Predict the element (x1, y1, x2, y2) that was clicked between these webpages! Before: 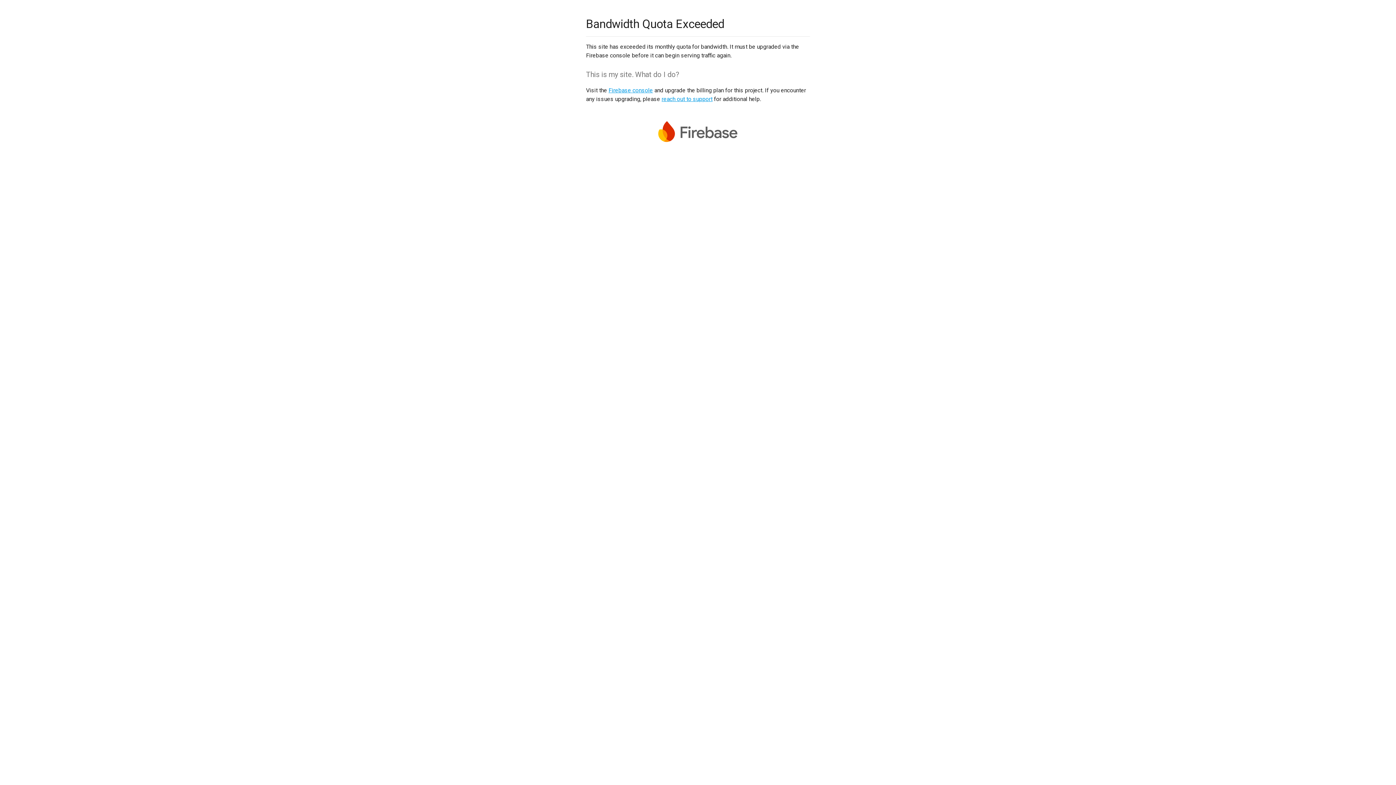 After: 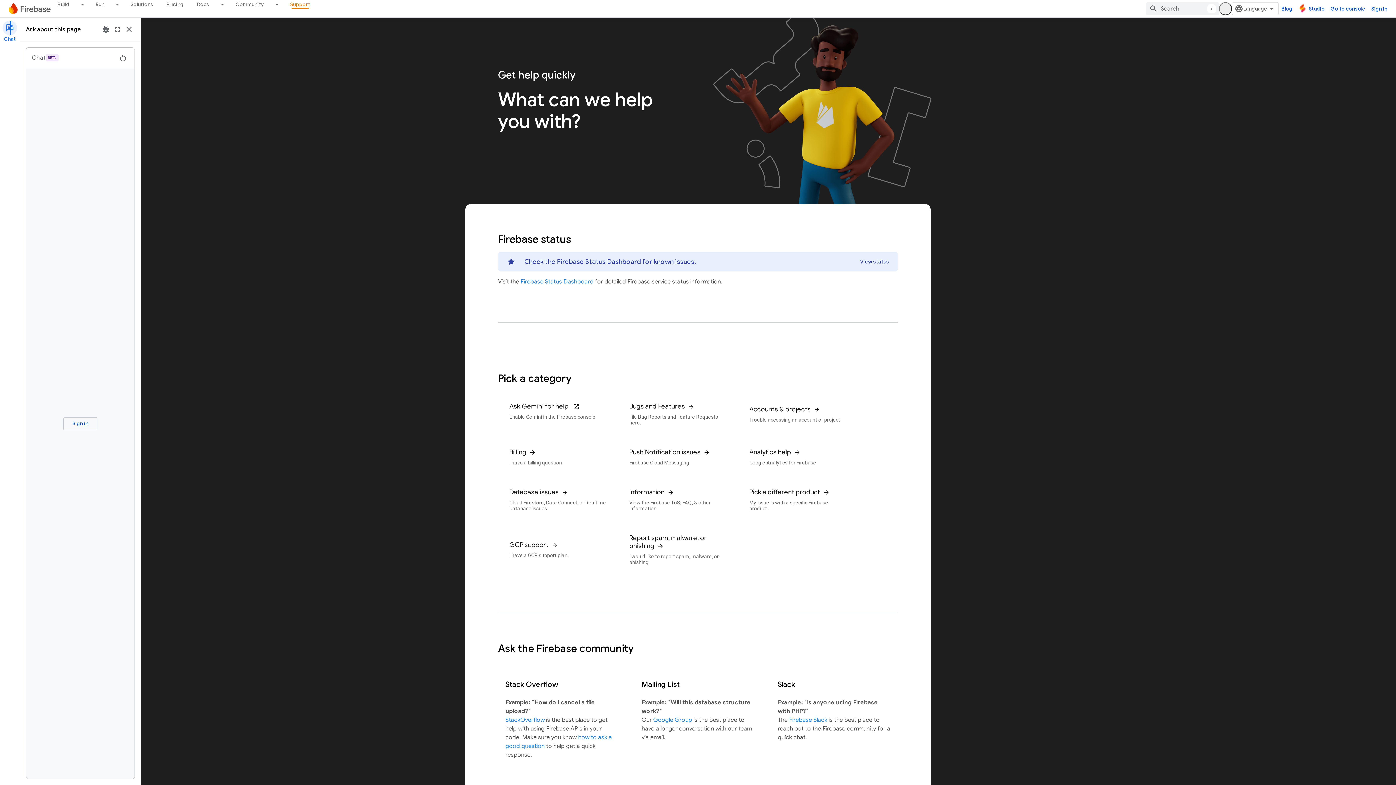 Action: bbox: (661, 95, 712, 102) label: reach out to support